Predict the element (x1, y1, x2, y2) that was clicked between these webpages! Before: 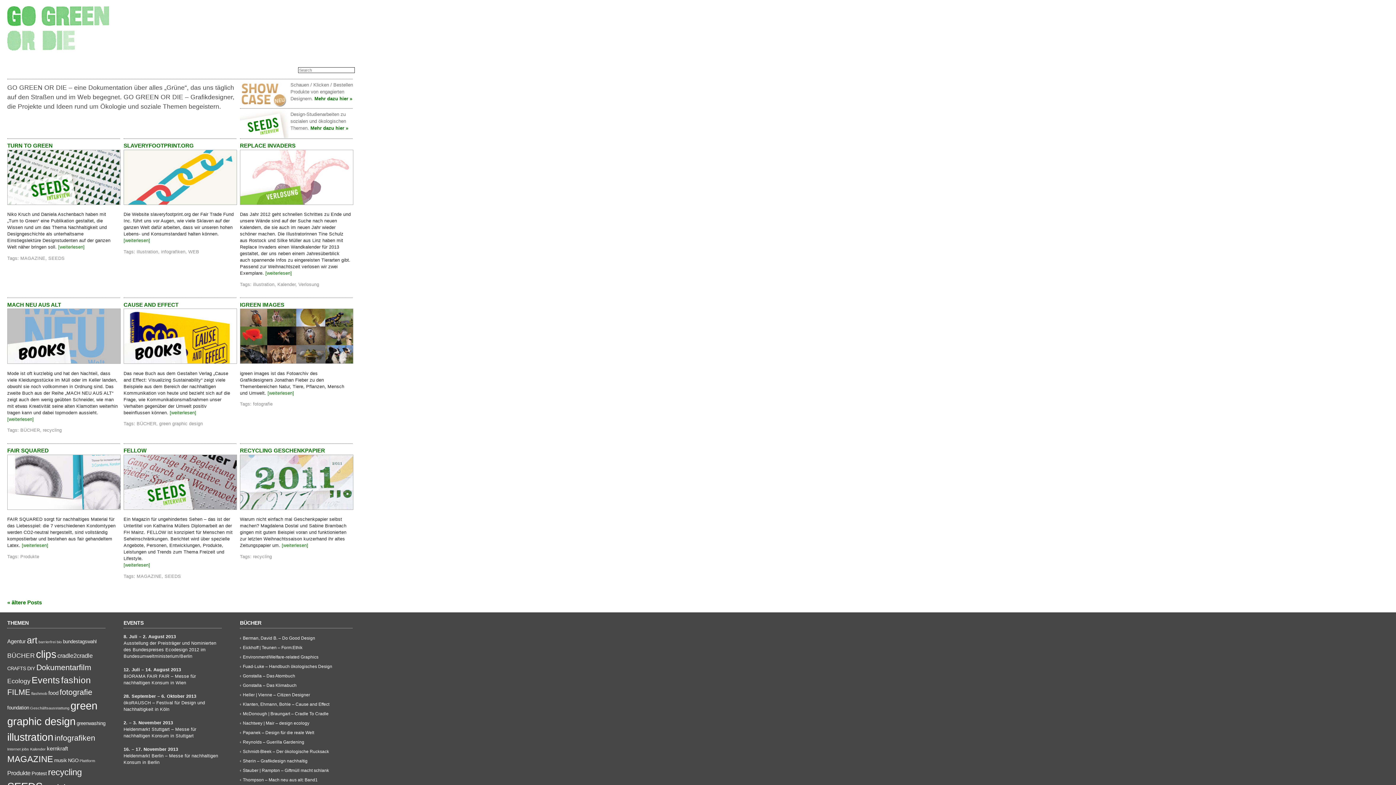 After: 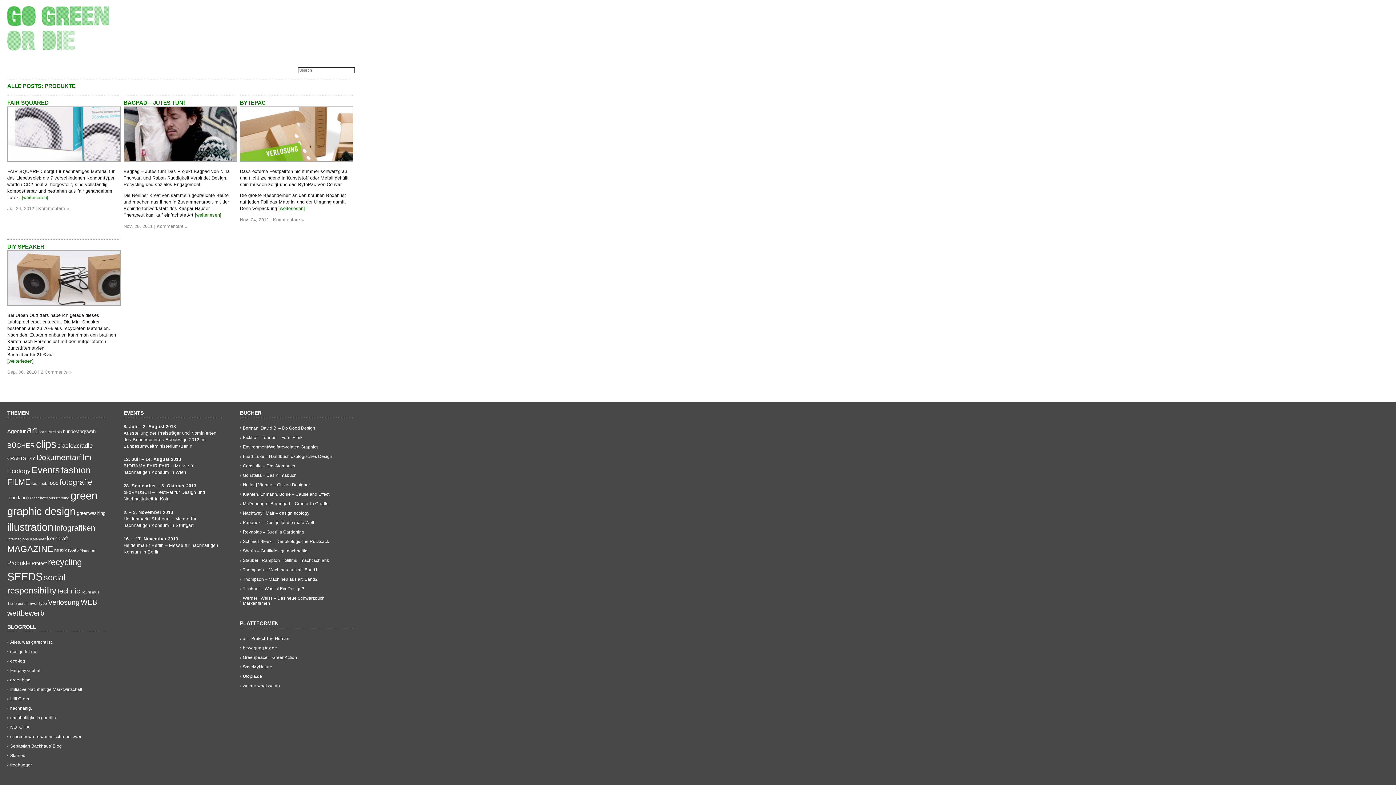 Action: bbox: (7, 770, 30, 776) label: Produkte